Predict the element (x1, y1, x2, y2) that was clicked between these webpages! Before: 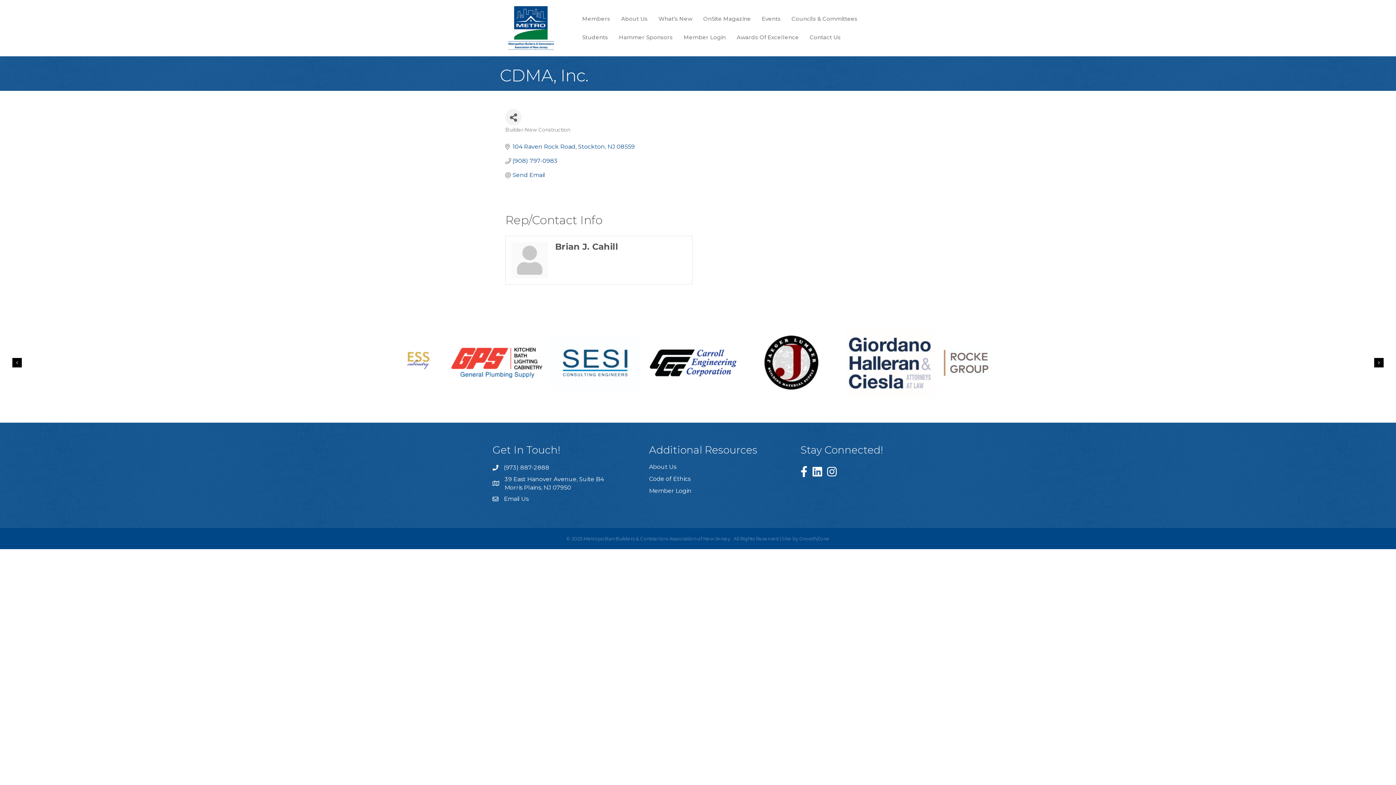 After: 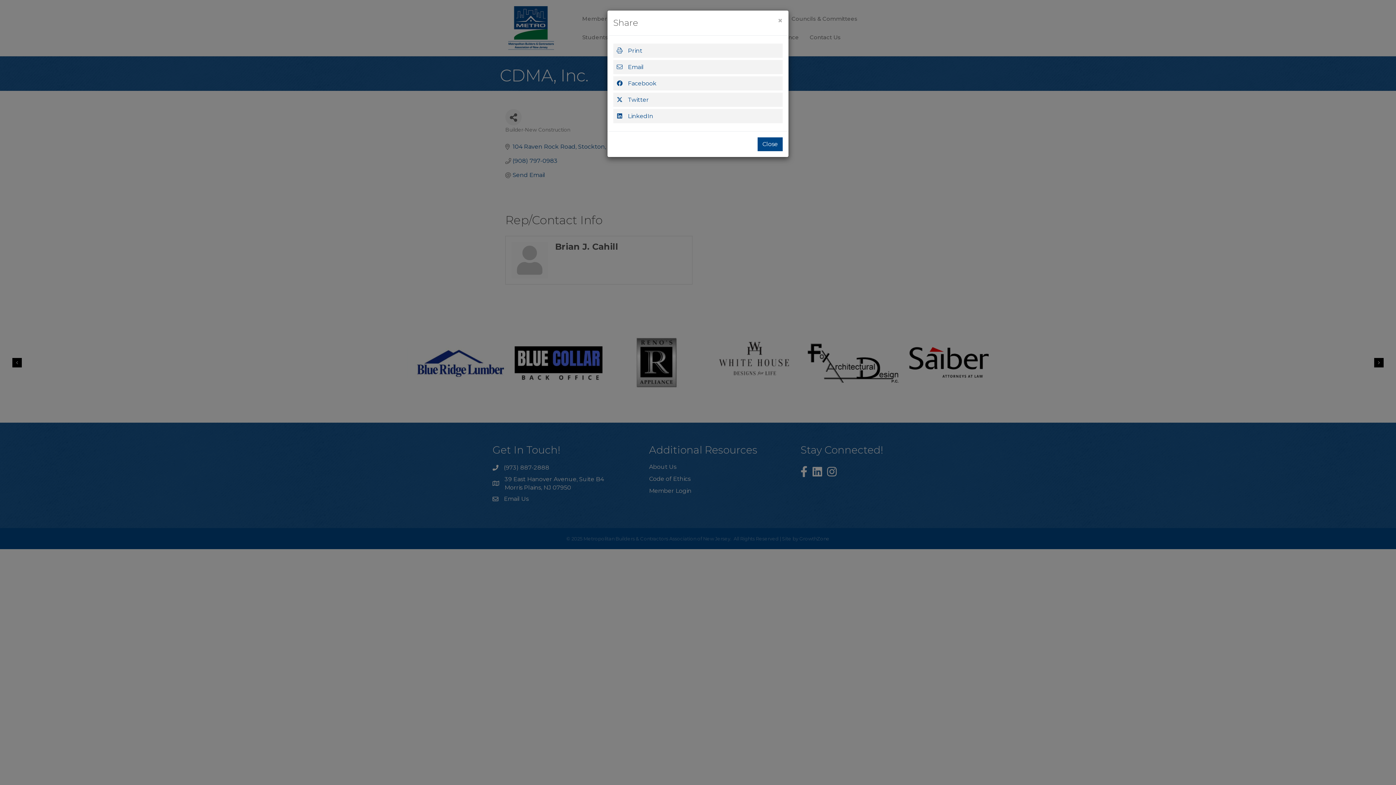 Action: bbox: (505, 109, 521, 125) label: Share Button